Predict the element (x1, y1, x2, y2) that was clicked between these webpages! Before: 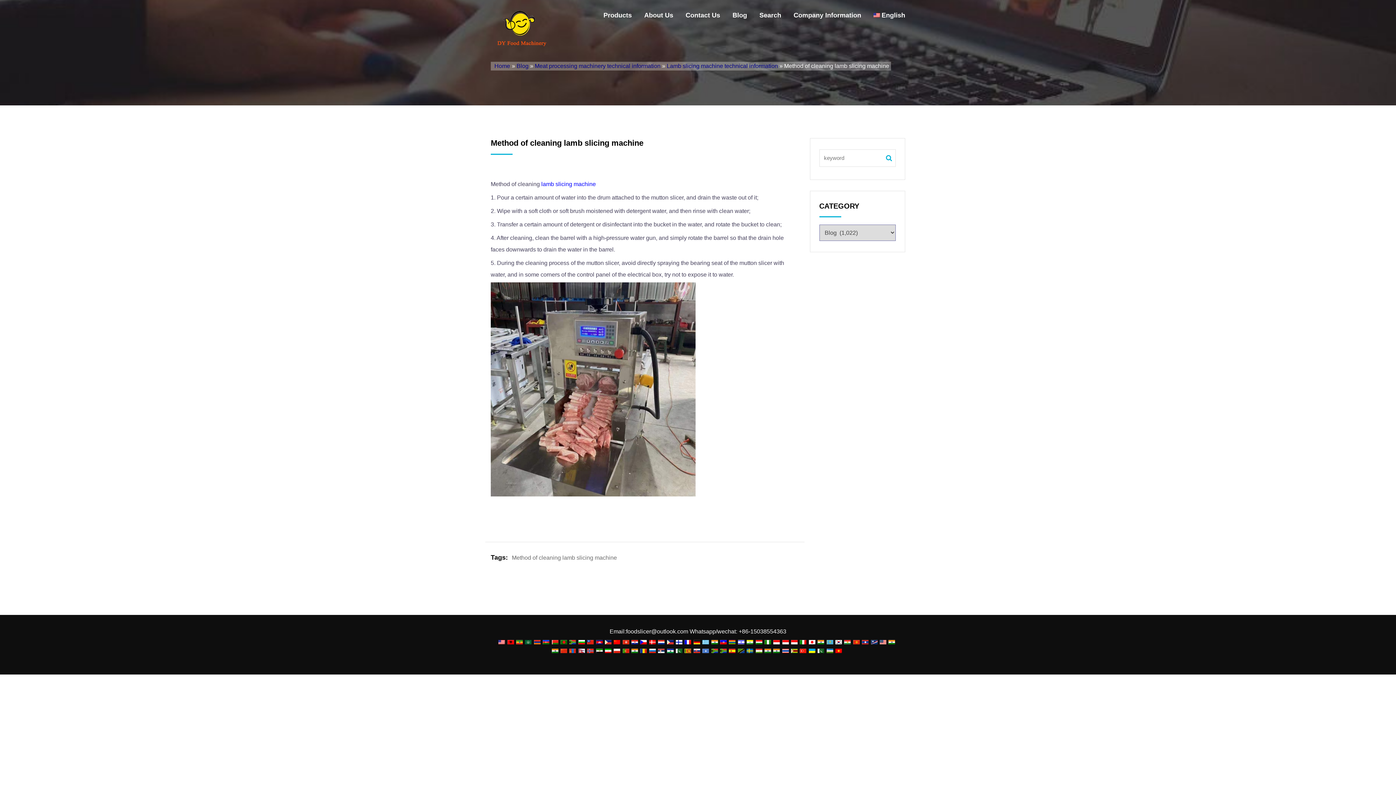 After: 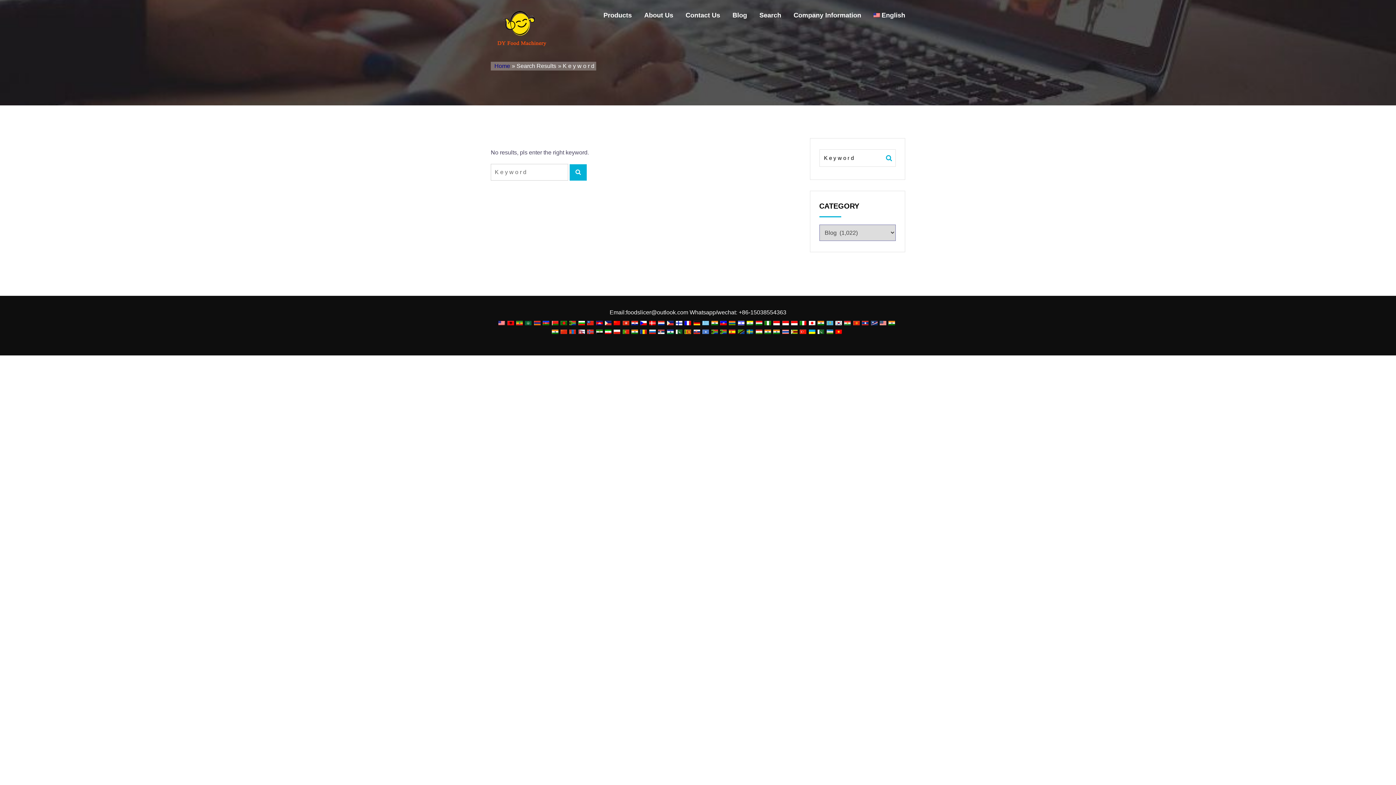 Action: label: Search bbox: (759, 10, 781, 19)